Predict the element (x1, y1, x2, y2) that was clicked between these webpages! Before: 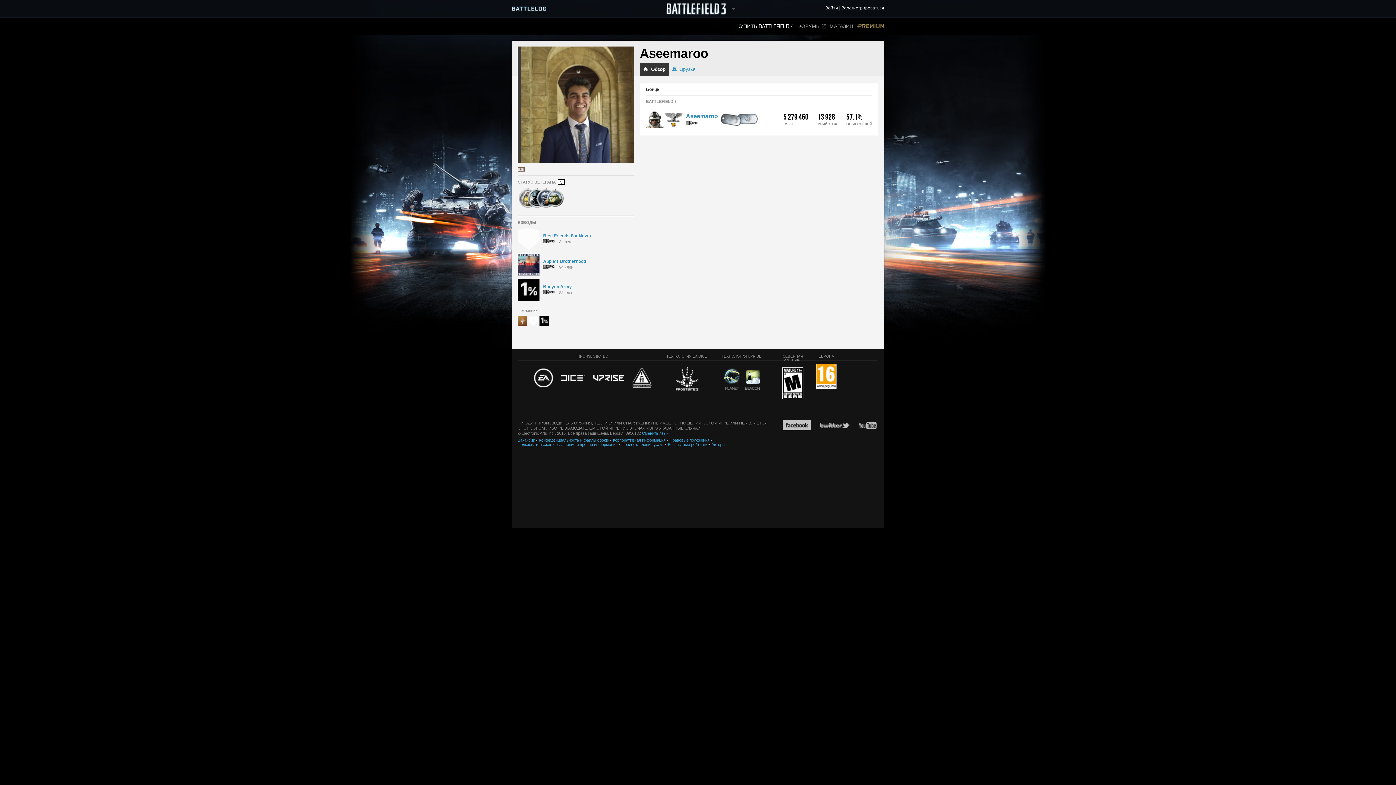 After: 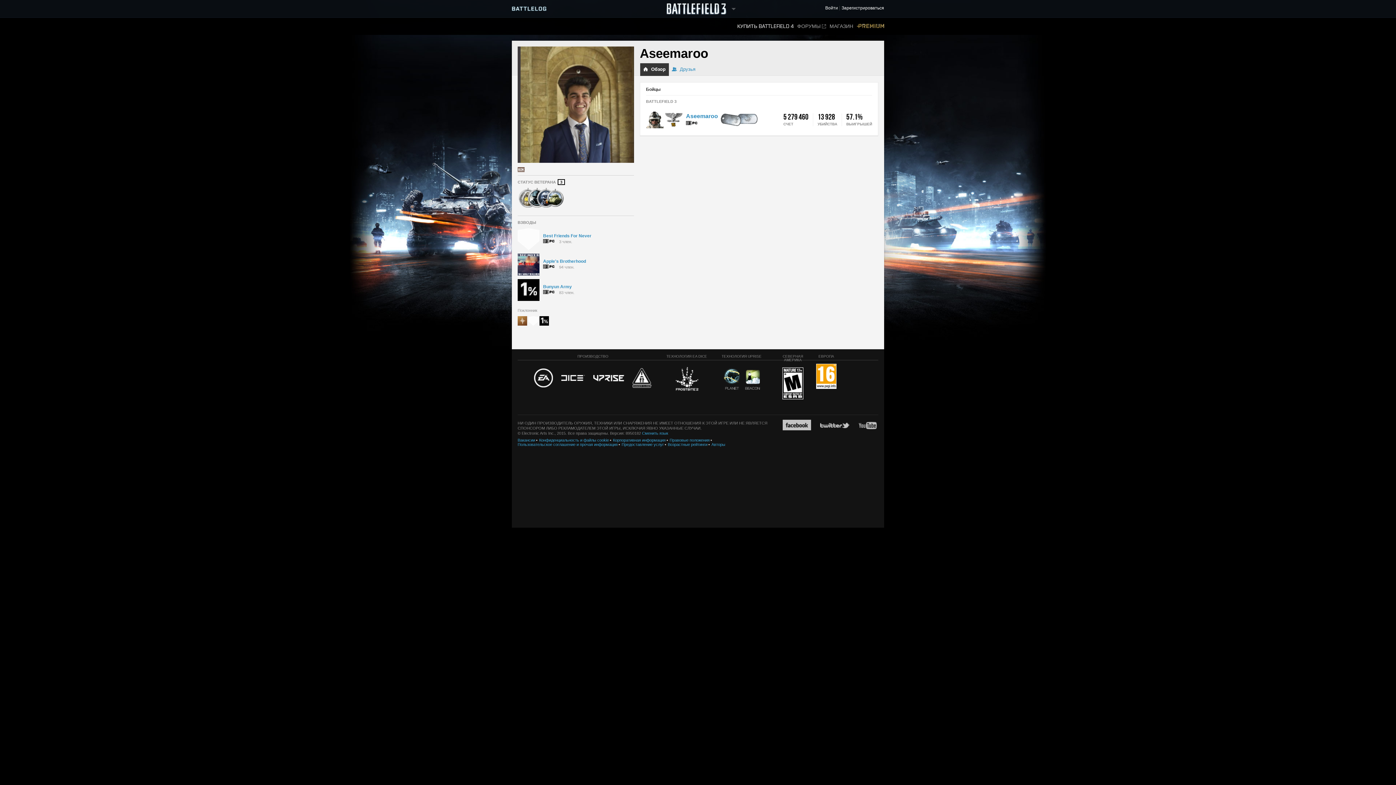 Action: bbox: (816, 364, 836, 389)